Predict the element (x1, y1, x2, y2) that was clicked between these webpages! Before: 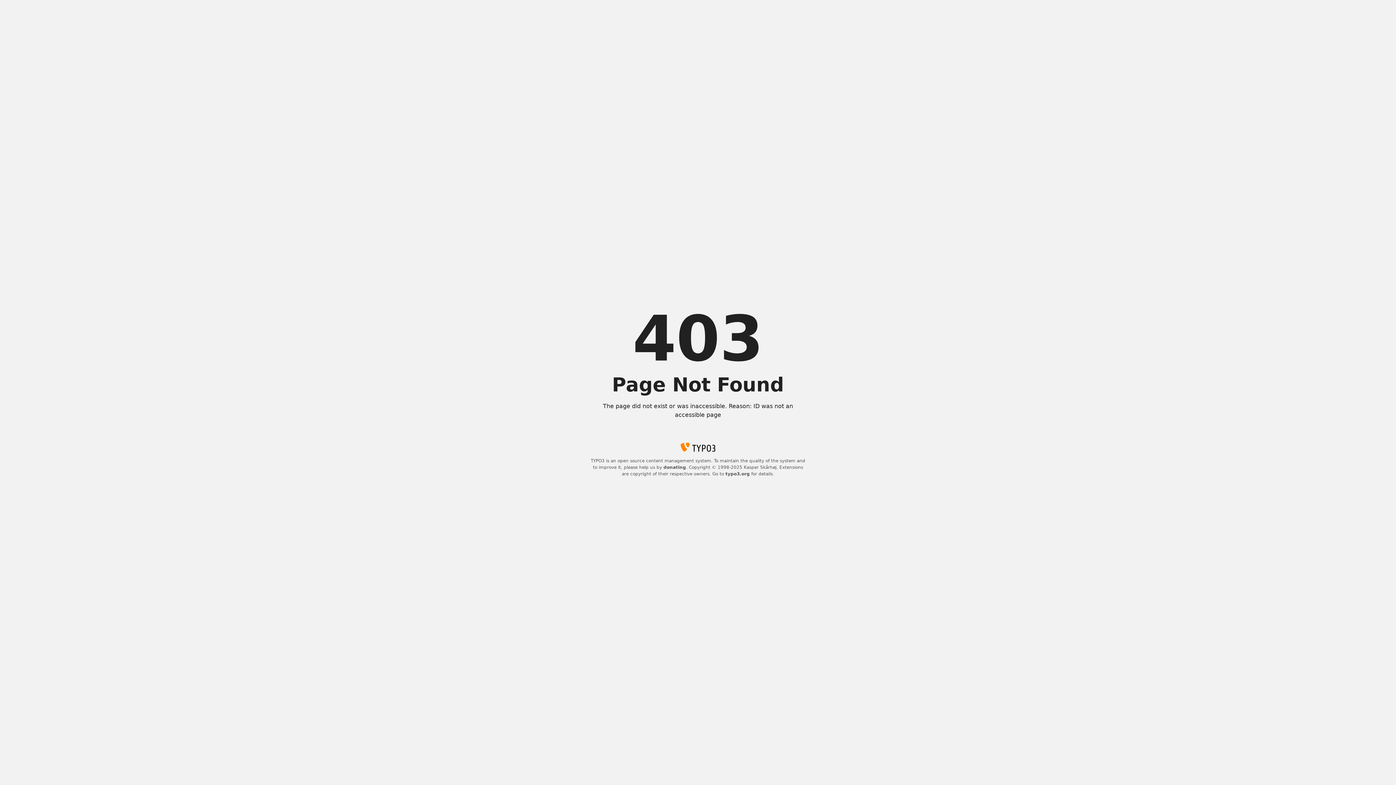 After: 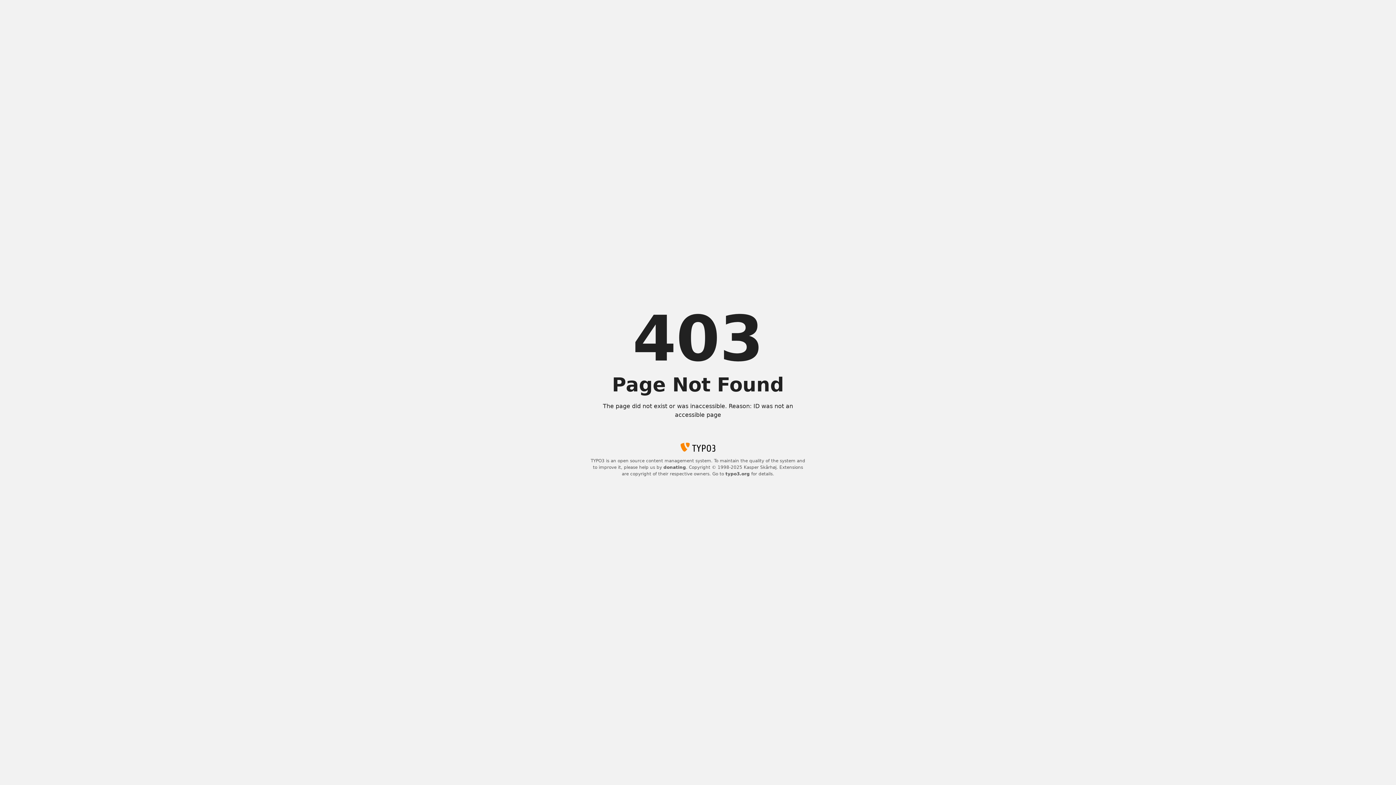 Action: label: typo3.org bbox: (725, 471, 750, 476)